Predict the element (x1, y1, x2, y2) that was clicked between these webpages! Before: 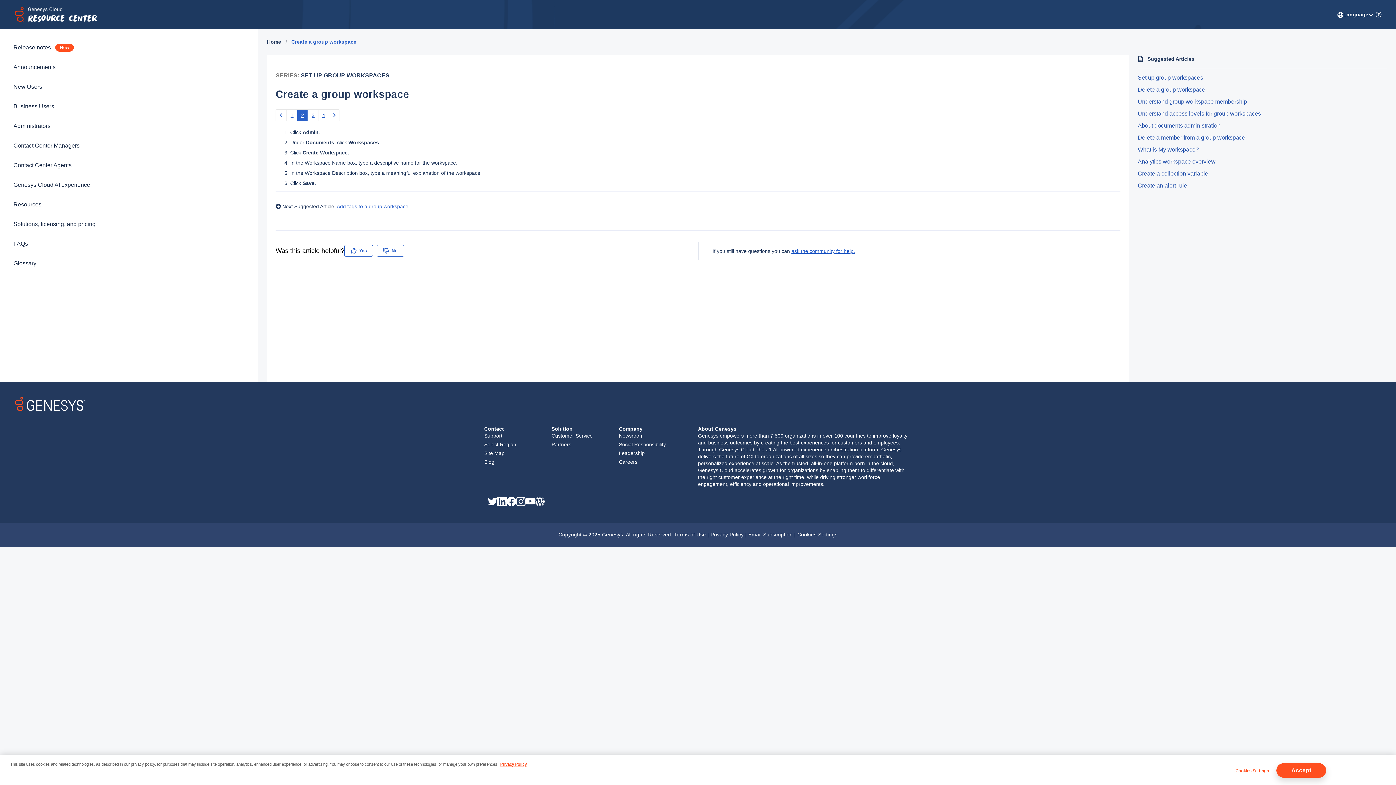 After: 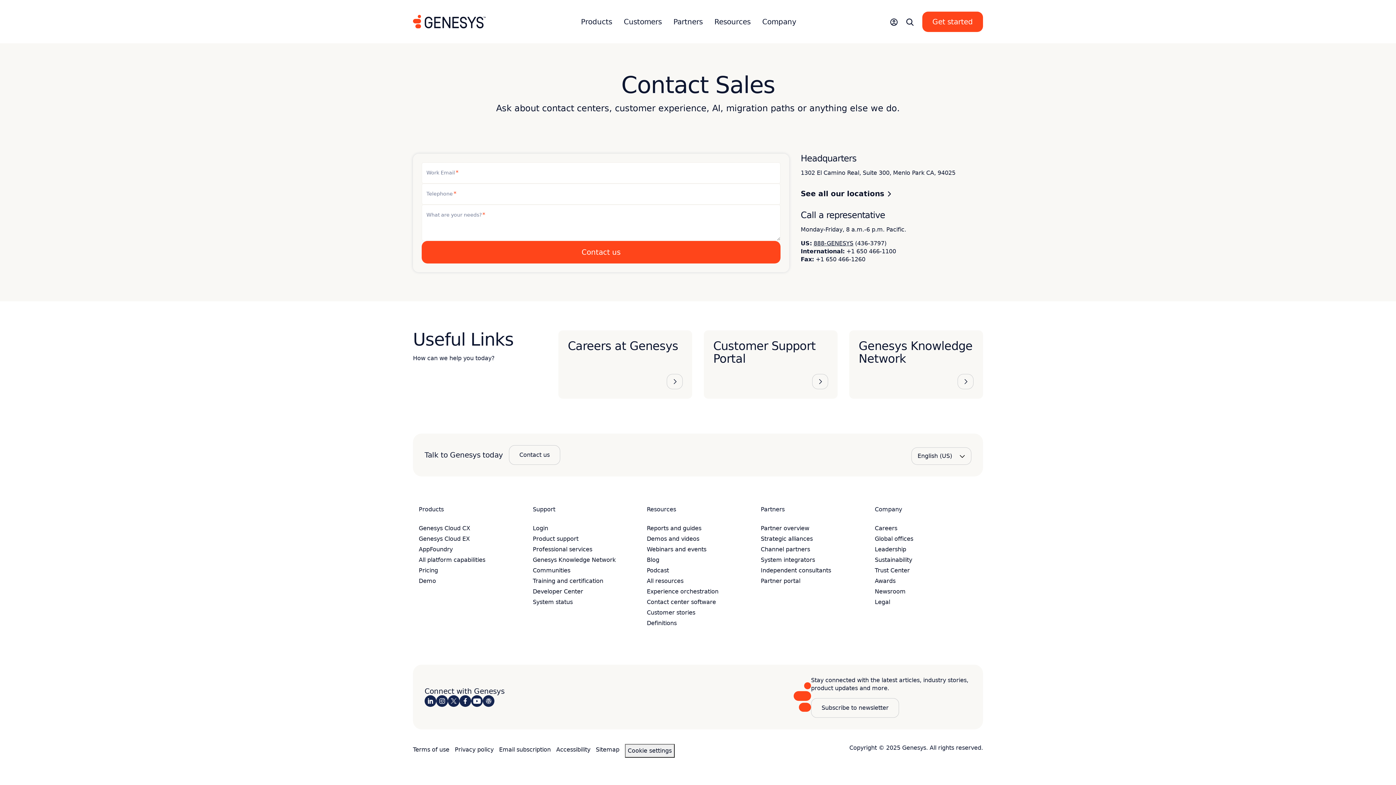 Action: label: Contact bbox: (484, 426, 504, 432)